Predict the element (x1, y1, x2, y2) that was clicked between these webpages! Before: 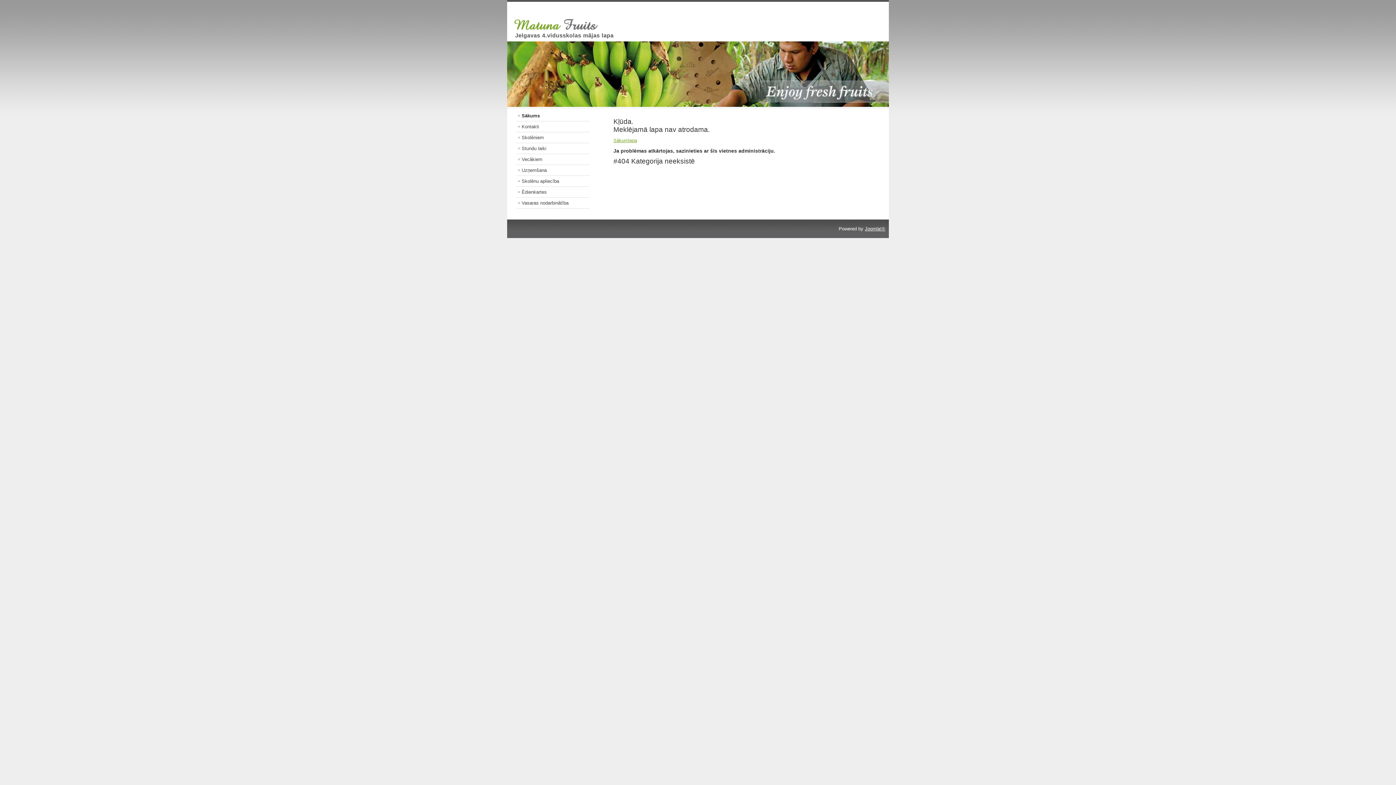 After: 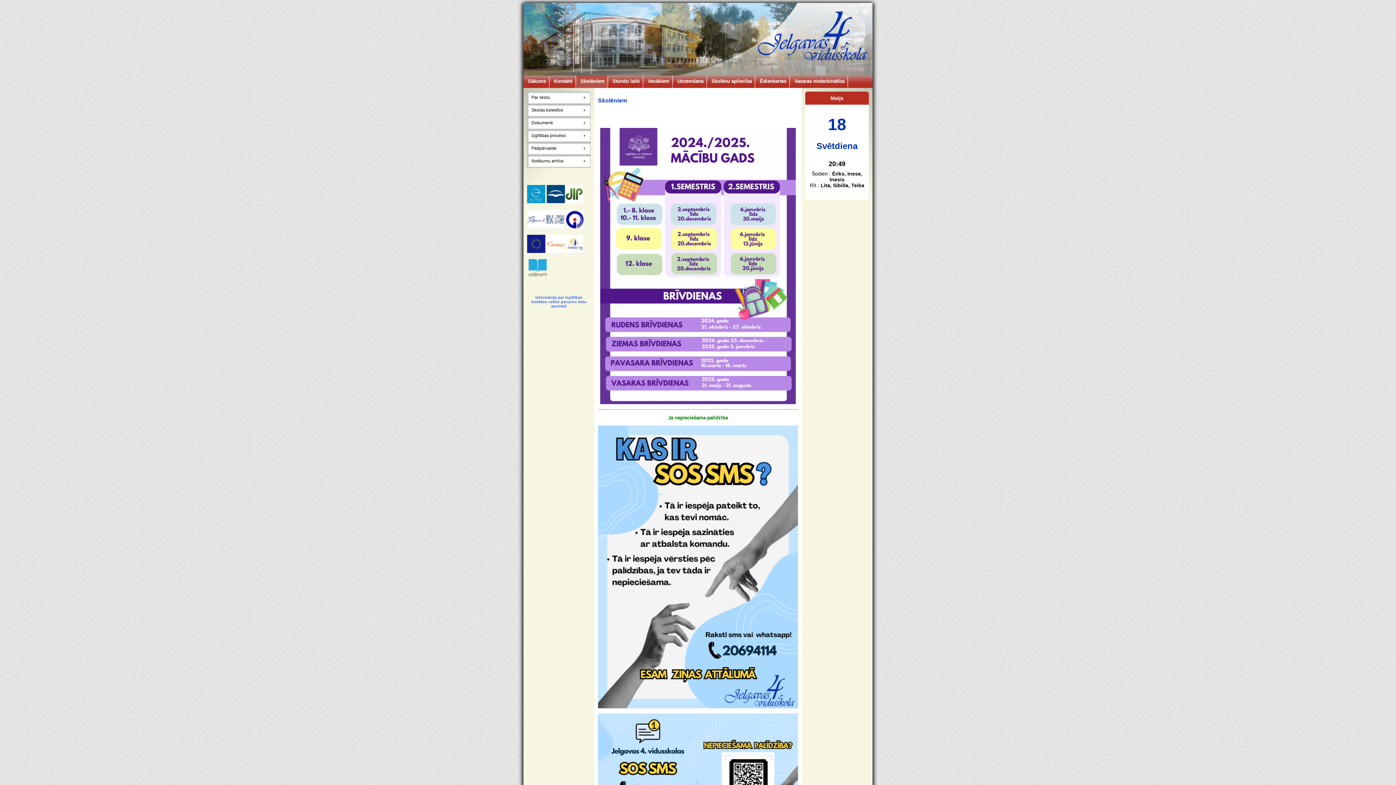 Action: bbox: (516, 132, 589, 142) label: Skolēniem